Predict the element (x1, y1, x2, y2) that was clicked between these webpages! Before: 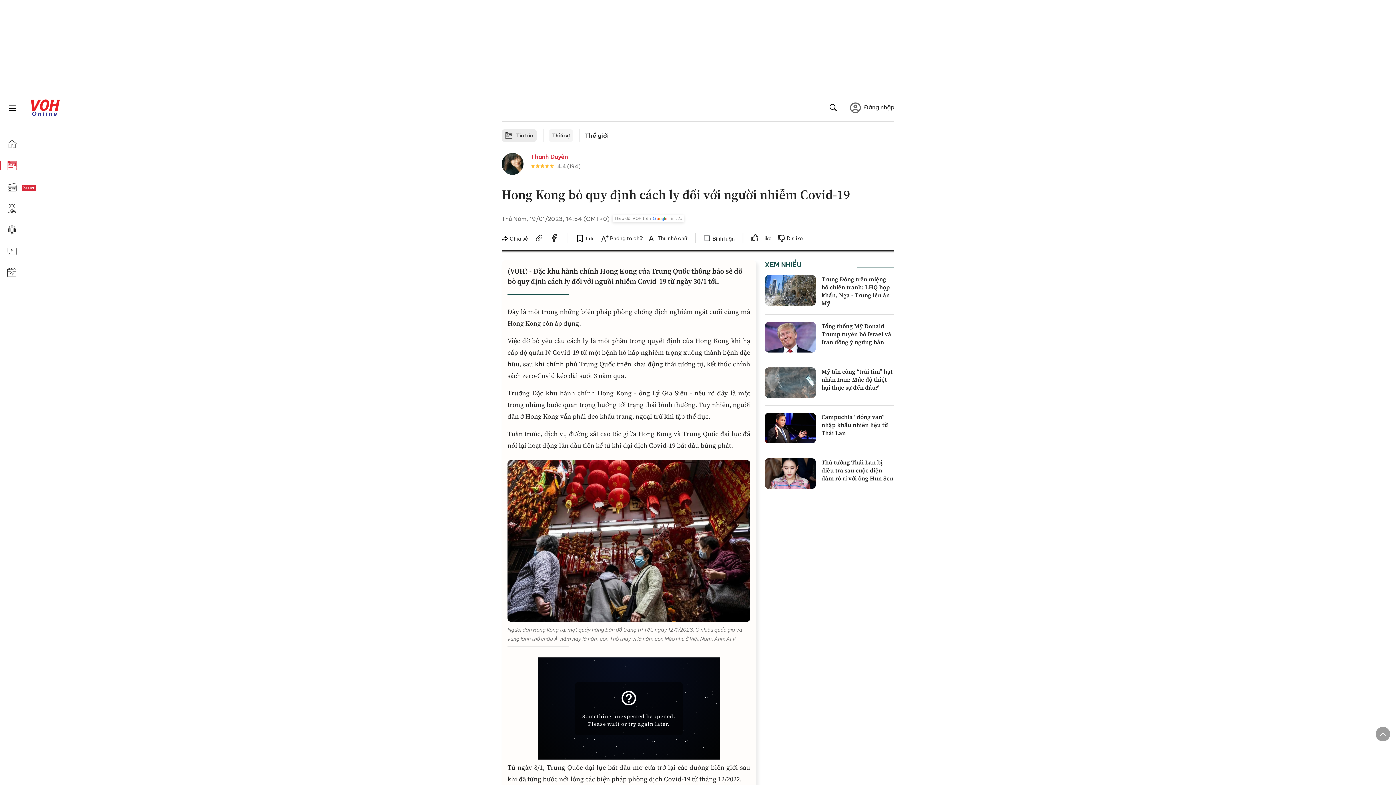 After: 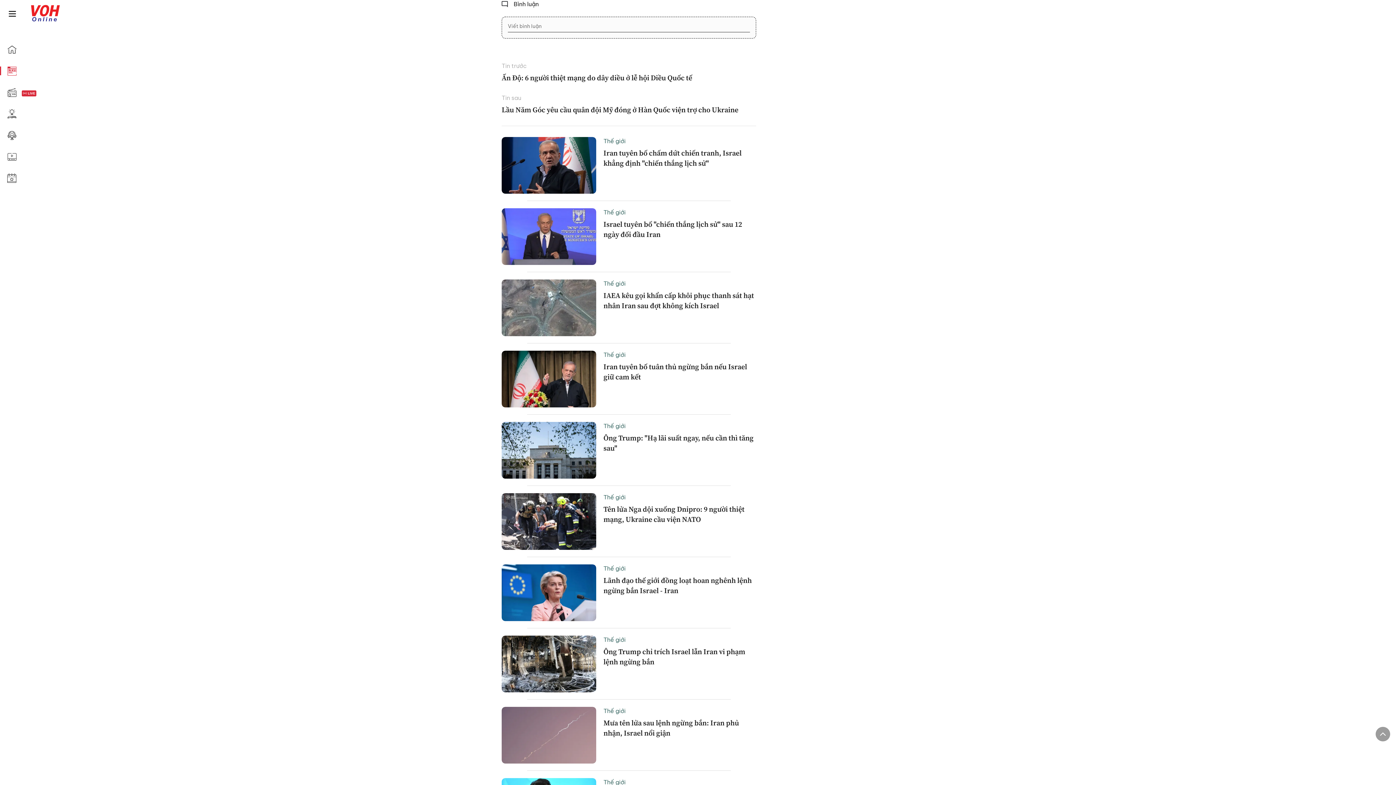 Action: bbox: (704, 235, 734, 242) label:  Bình luận